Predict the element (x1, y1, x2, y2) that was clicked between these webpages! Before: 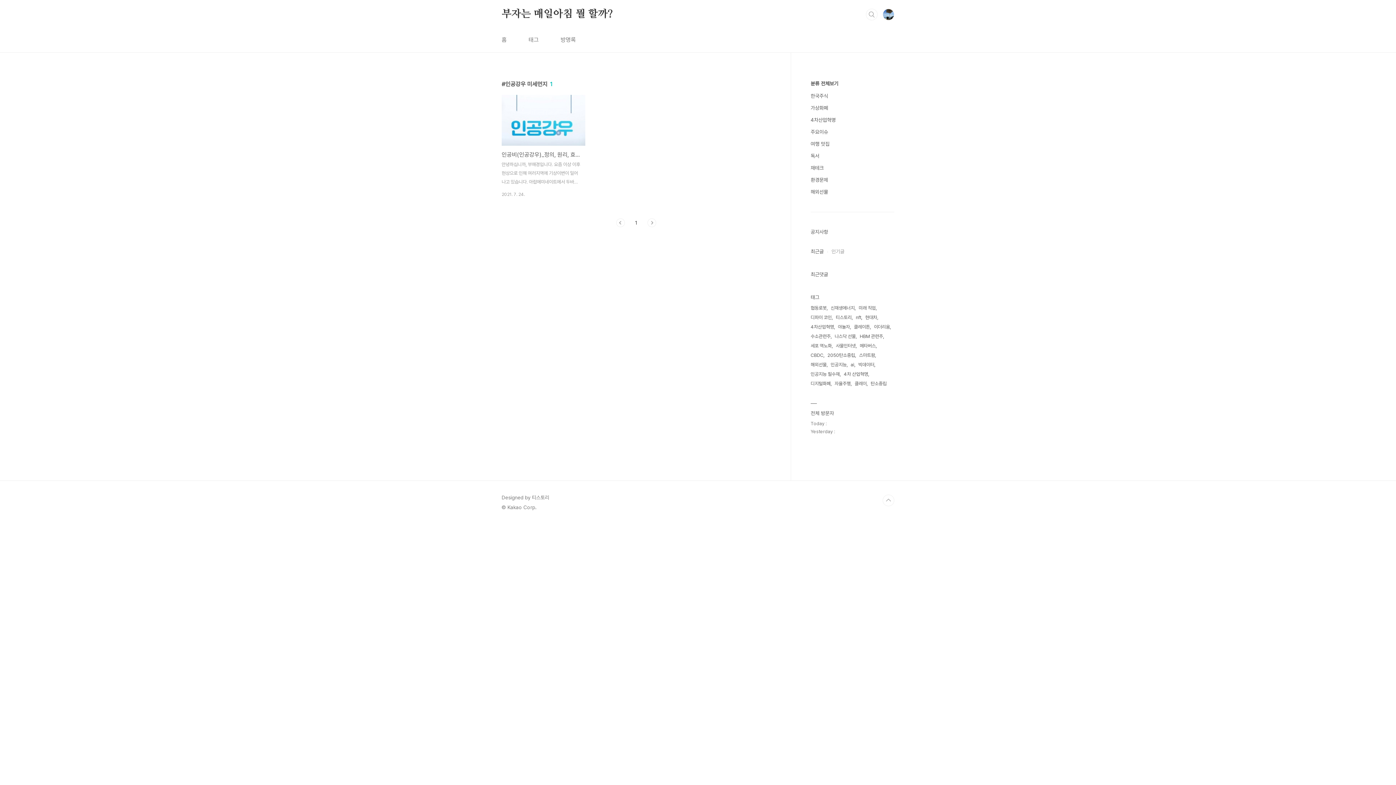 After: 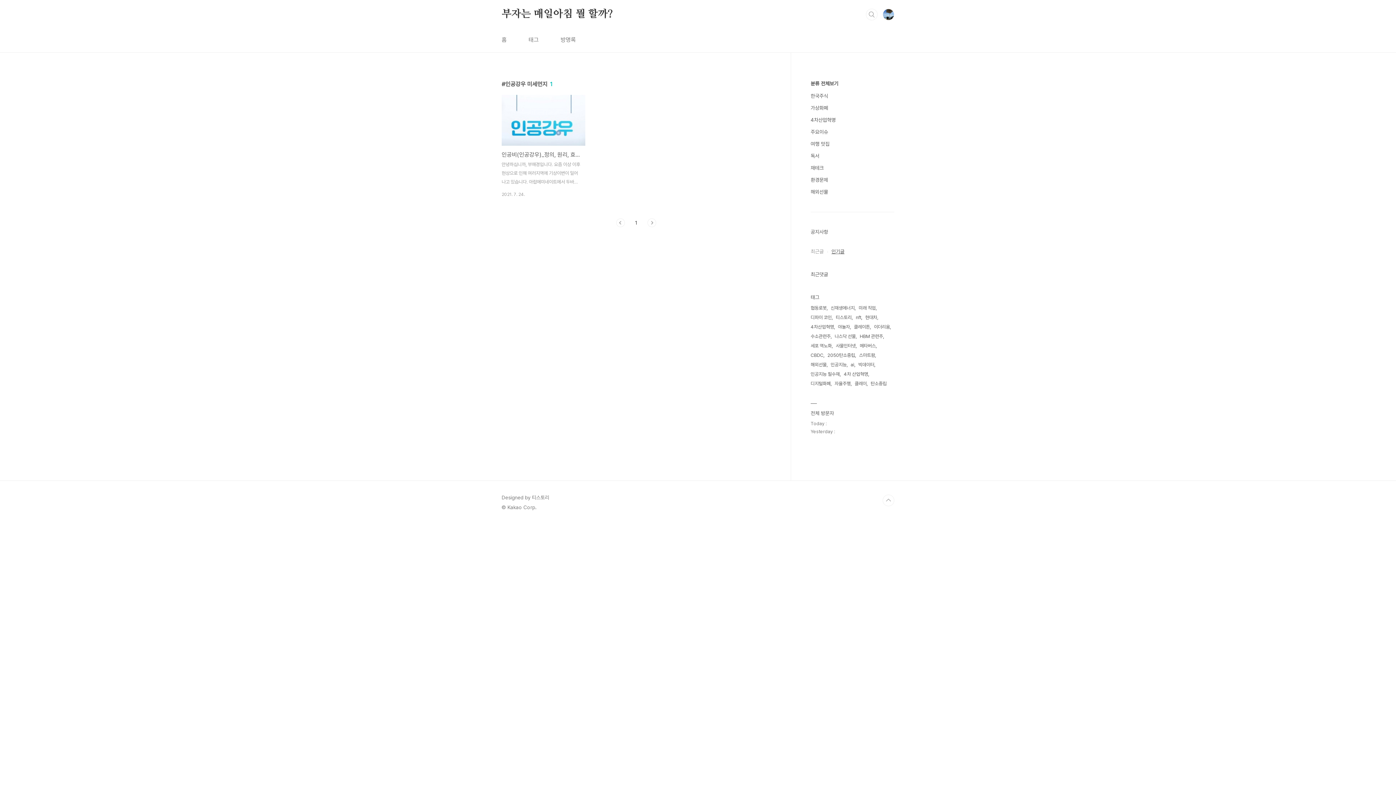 Action: label: 인기글 bbox: (824, 248, 844, 254)